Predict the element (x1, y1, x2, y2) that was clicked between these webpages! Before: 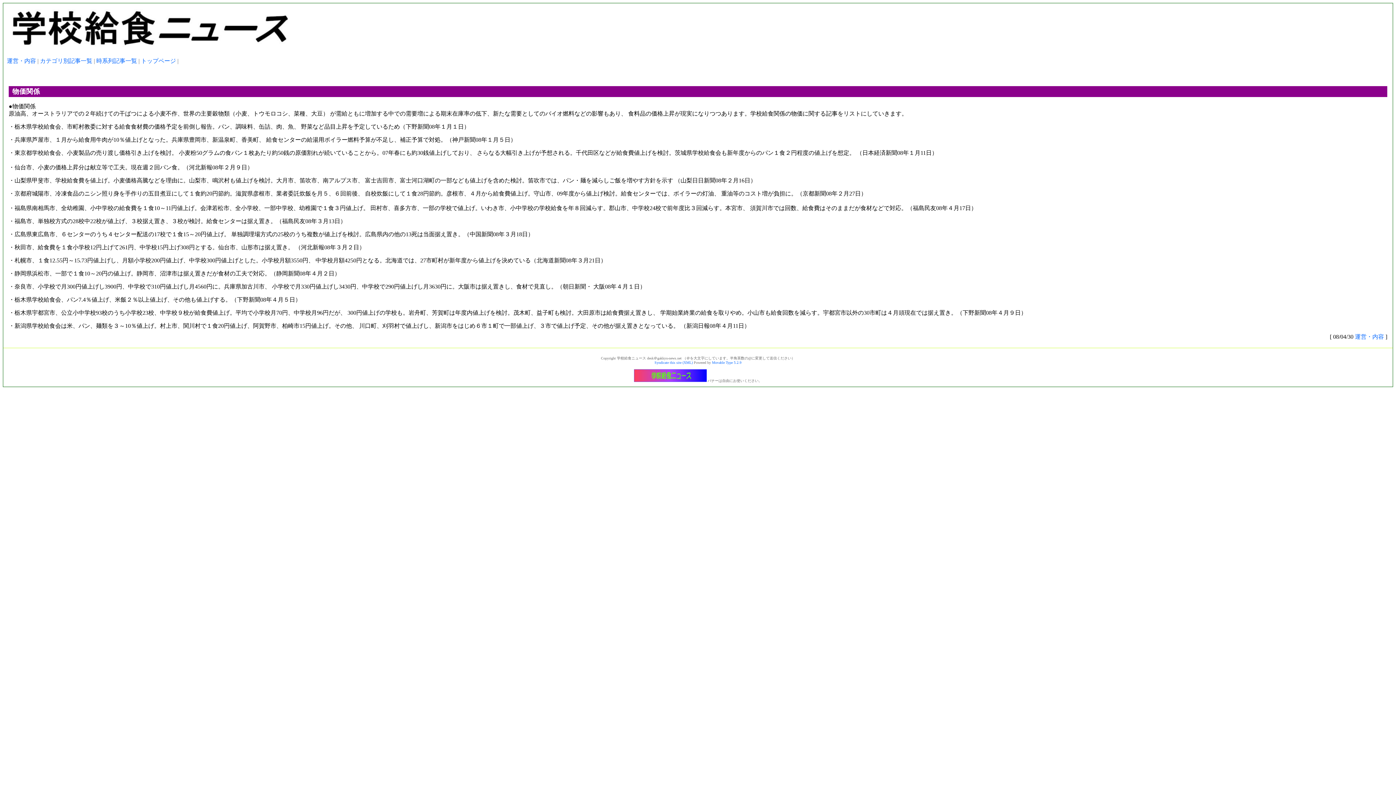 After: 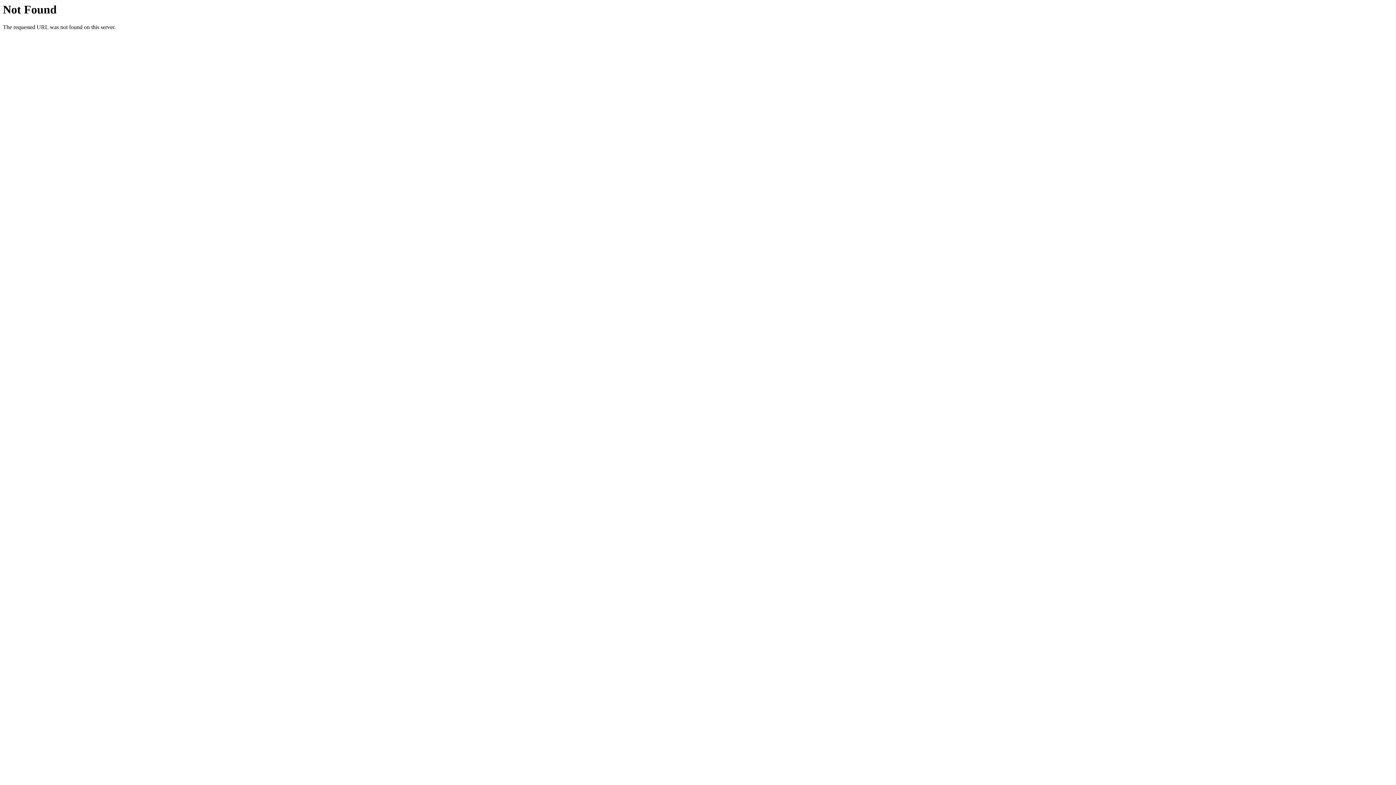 Action: bbox: (654, 360, 692, 364) label: Syndicate this site (XML)